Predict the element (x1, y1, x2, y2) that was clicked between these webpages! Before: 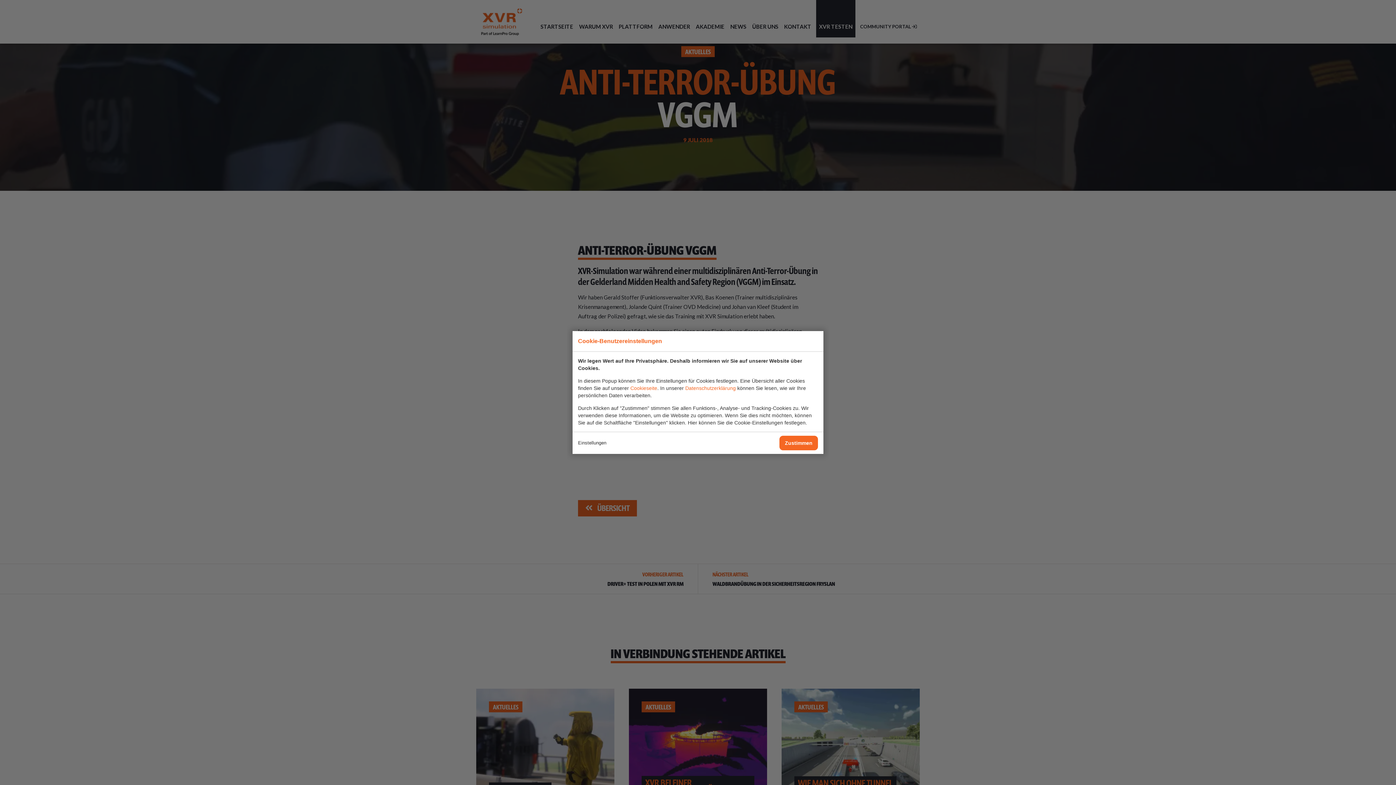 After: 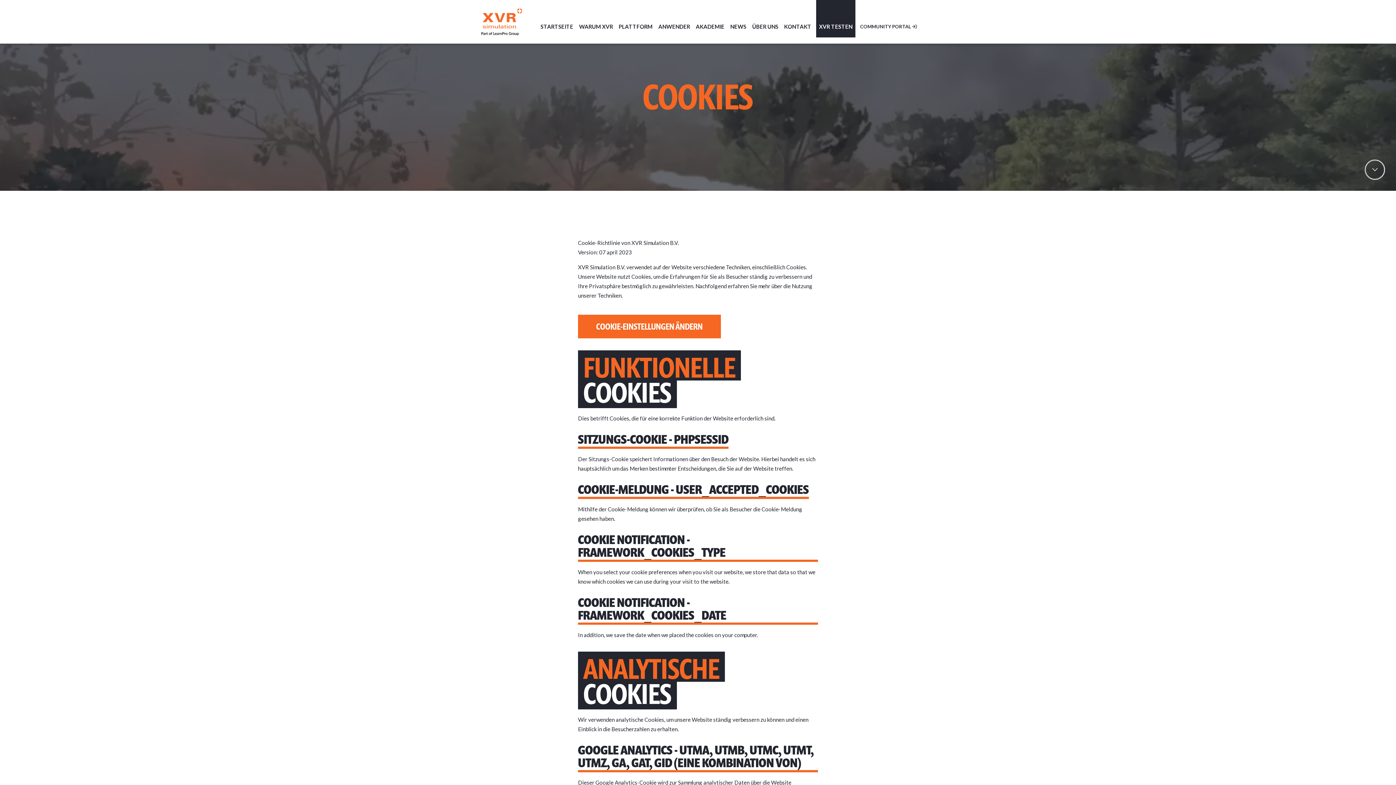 Action: label: Cookieseite bbox: (630, 385, 657, 391)